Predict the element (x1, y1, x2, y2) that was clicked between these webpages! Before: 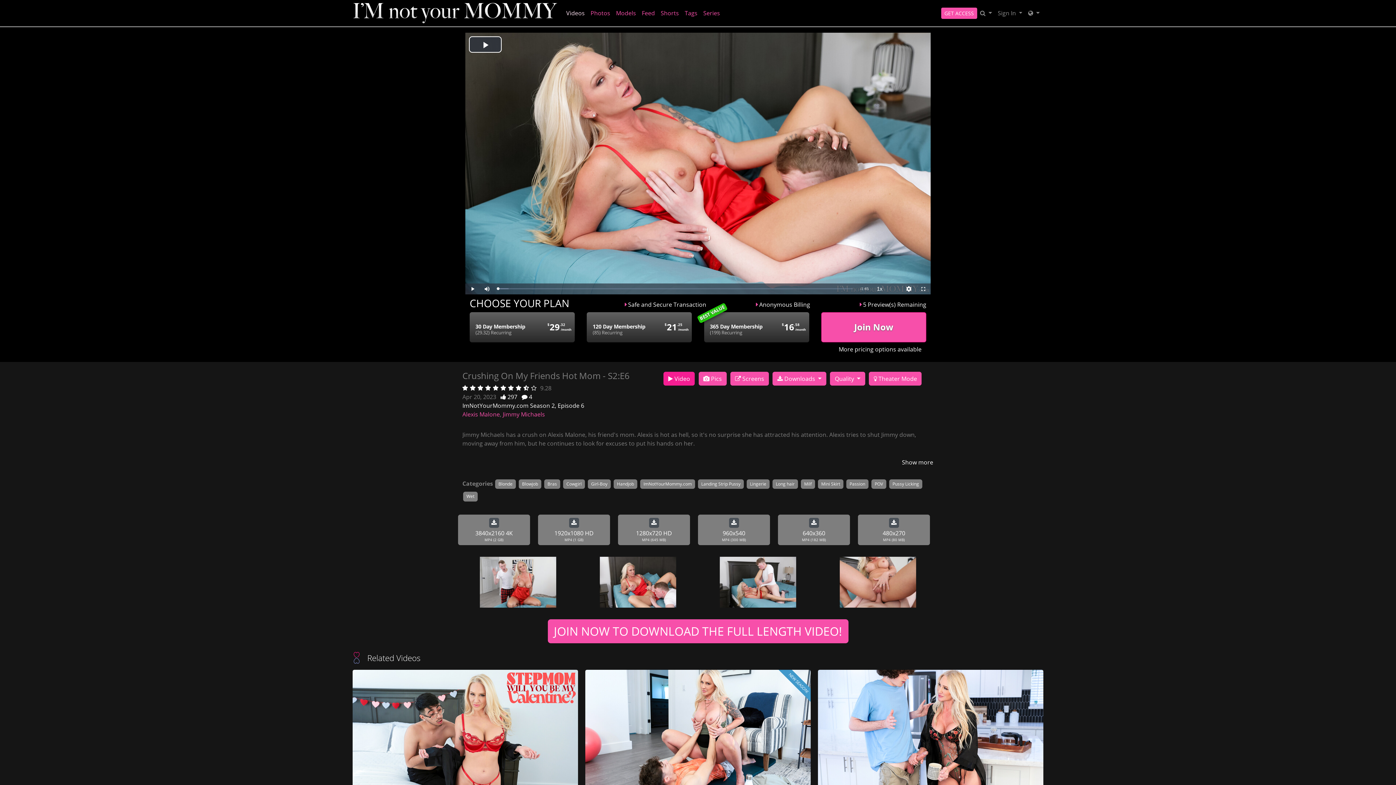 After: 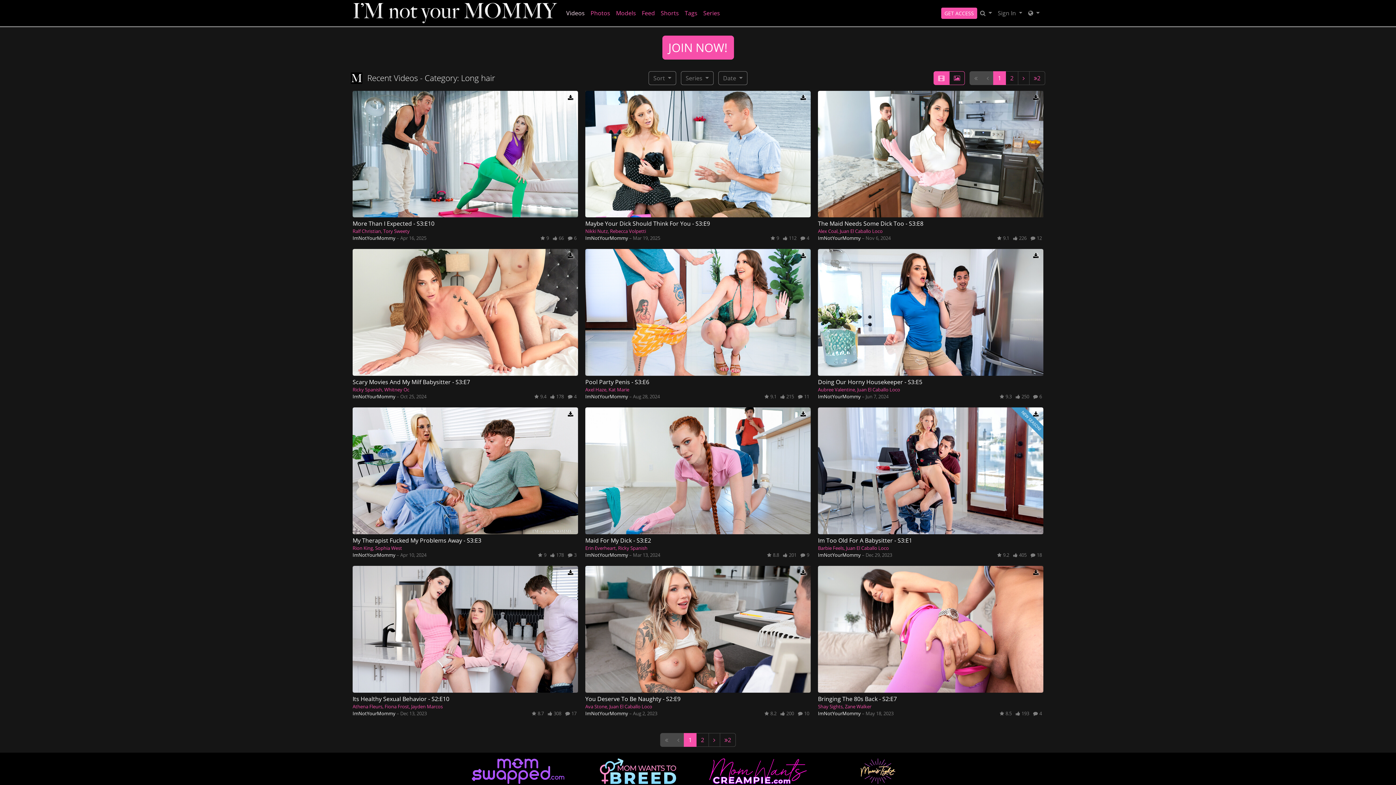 Action: label: Long hair bbox: (772, 479, 798, 489)